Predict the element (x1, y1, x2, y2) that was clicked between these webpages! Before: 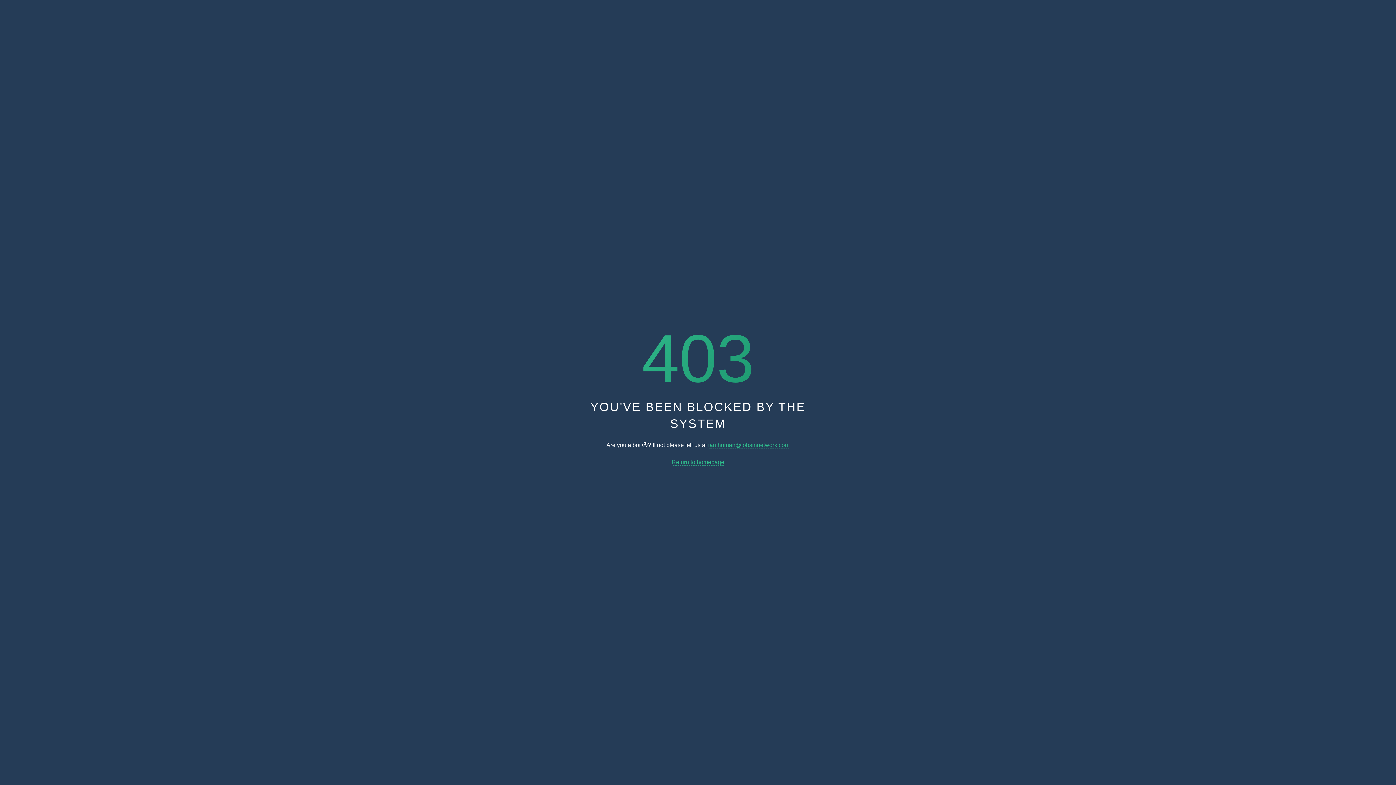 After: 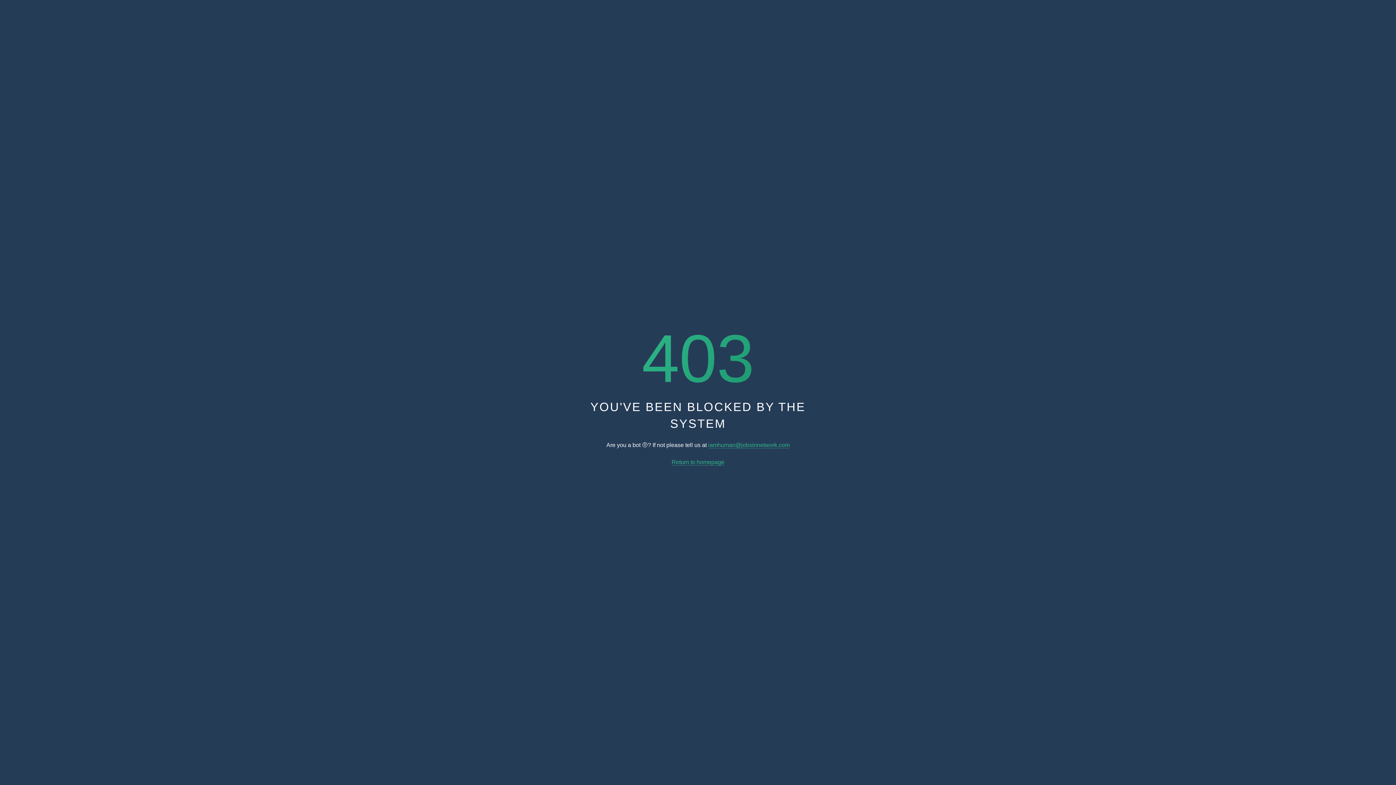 Action: bbox: (708, 442, 789, 448) label: iamhuman@jobsinnetwork.com